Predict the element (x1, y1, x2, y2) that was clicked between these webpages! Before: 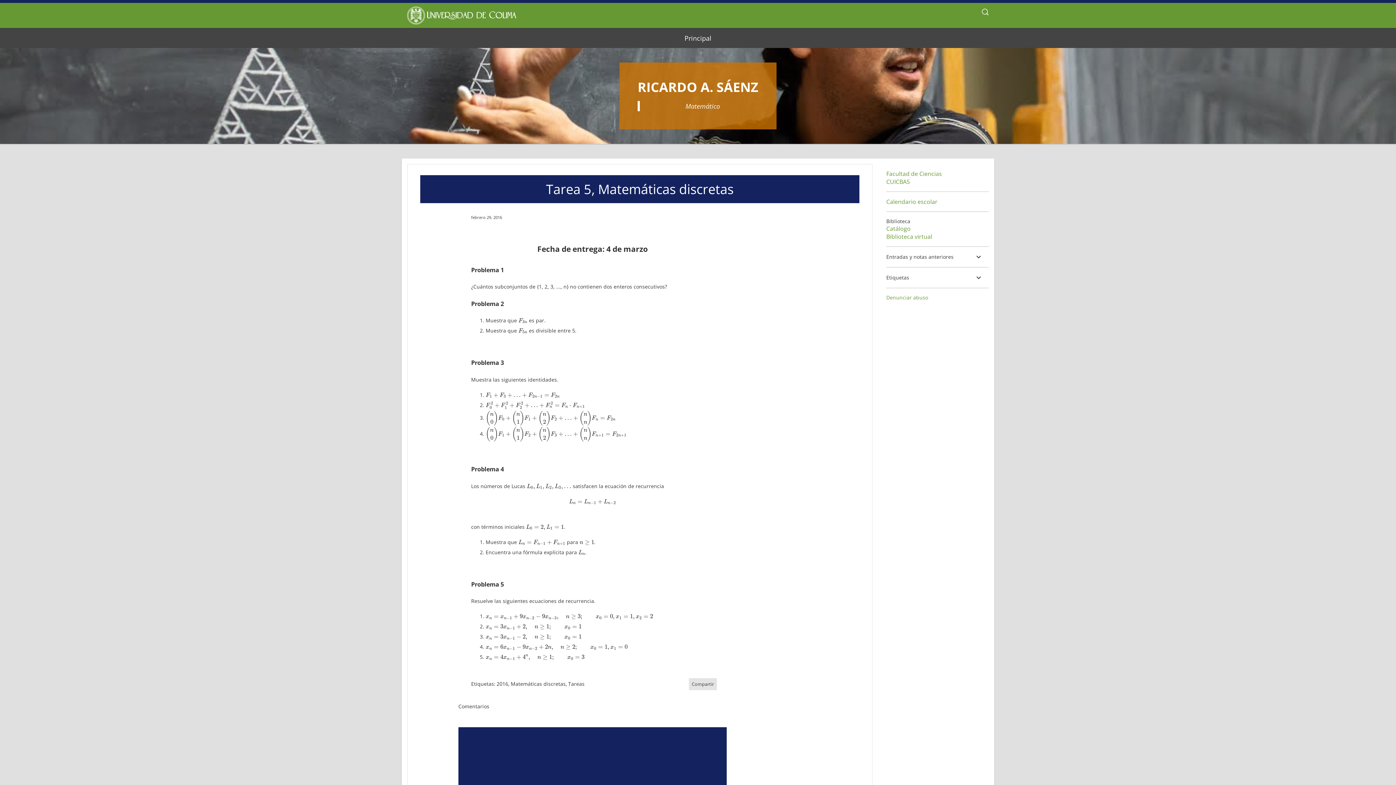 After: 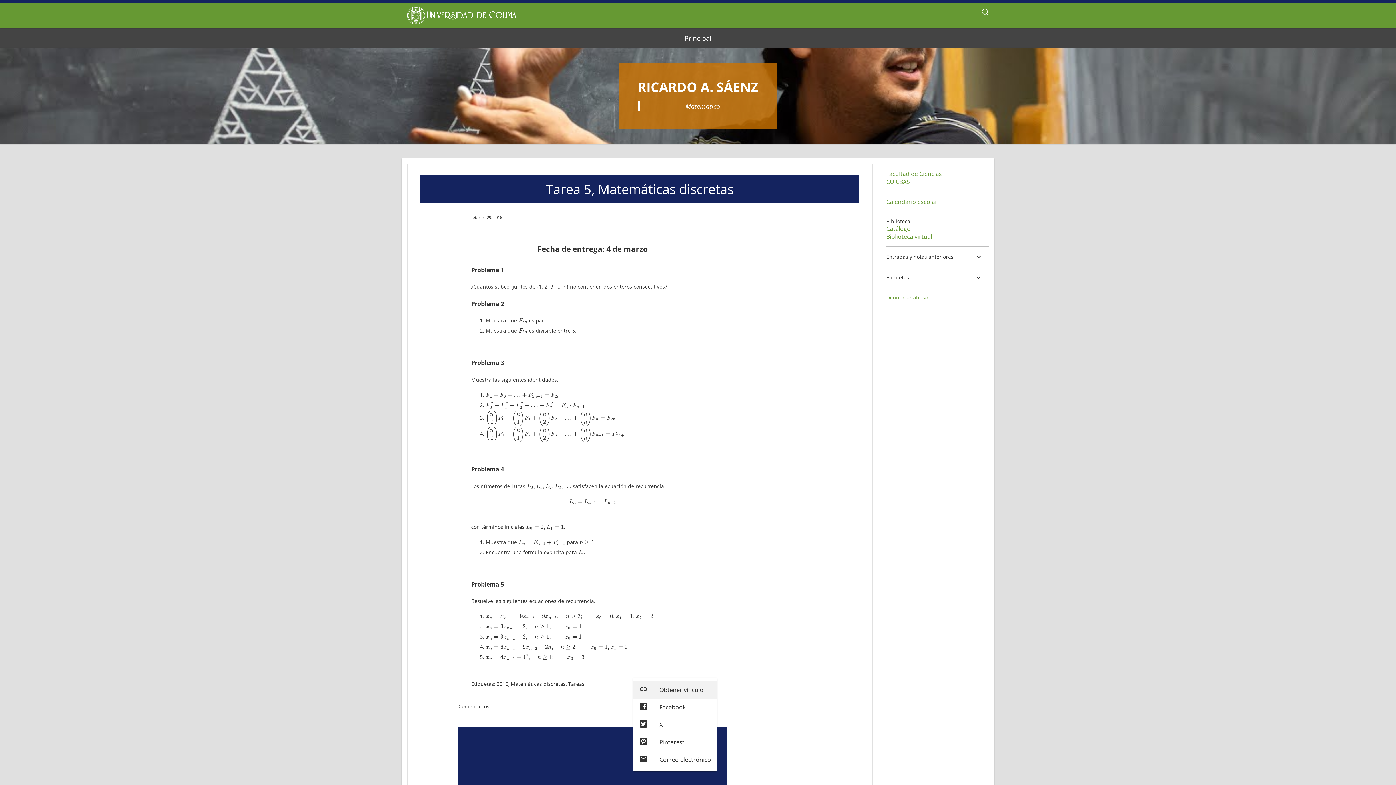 Action: label: Compartir bbox: (689, 678, 717, 690)